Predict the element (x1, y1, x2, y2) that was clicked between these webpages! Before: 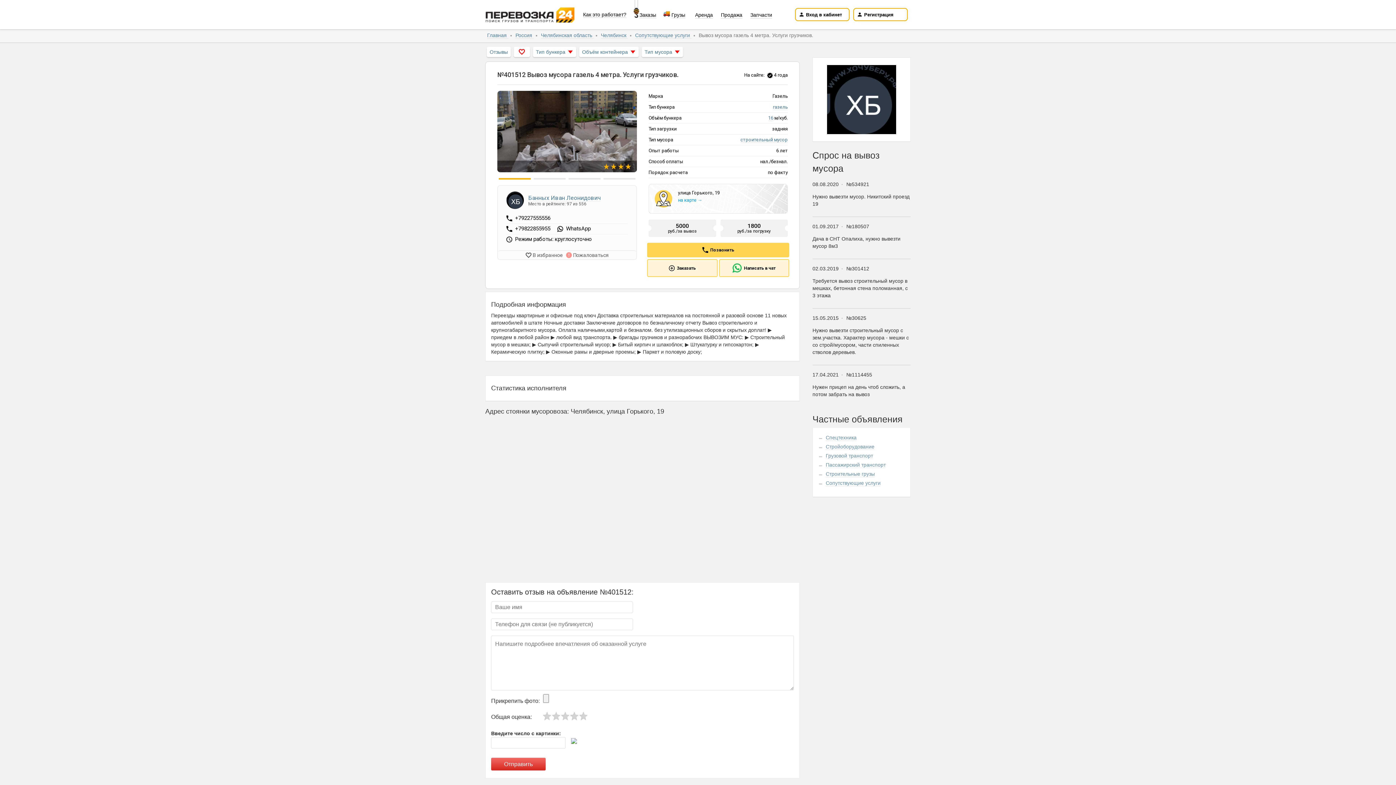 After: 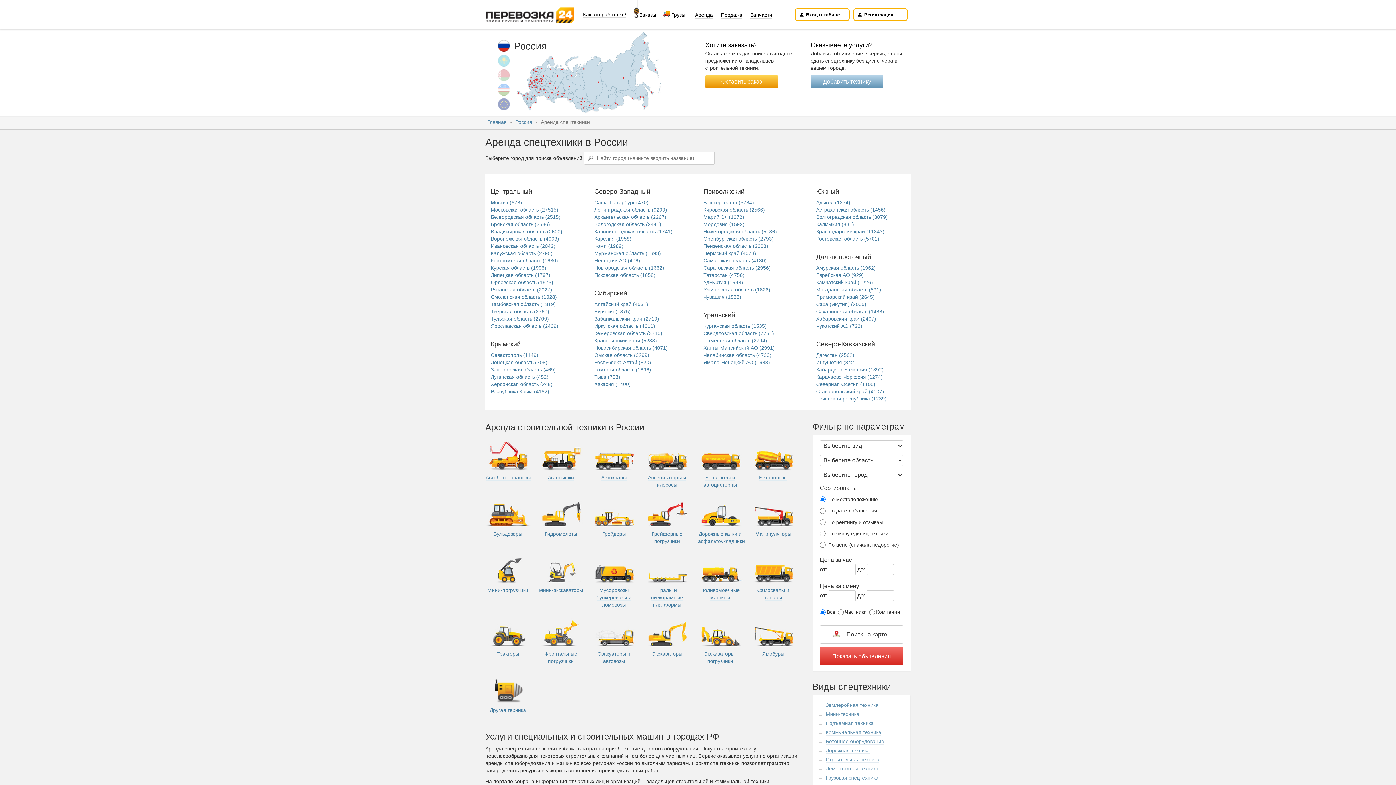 Action: label: Спецтехника bbox: (825, 434, 856, 441)